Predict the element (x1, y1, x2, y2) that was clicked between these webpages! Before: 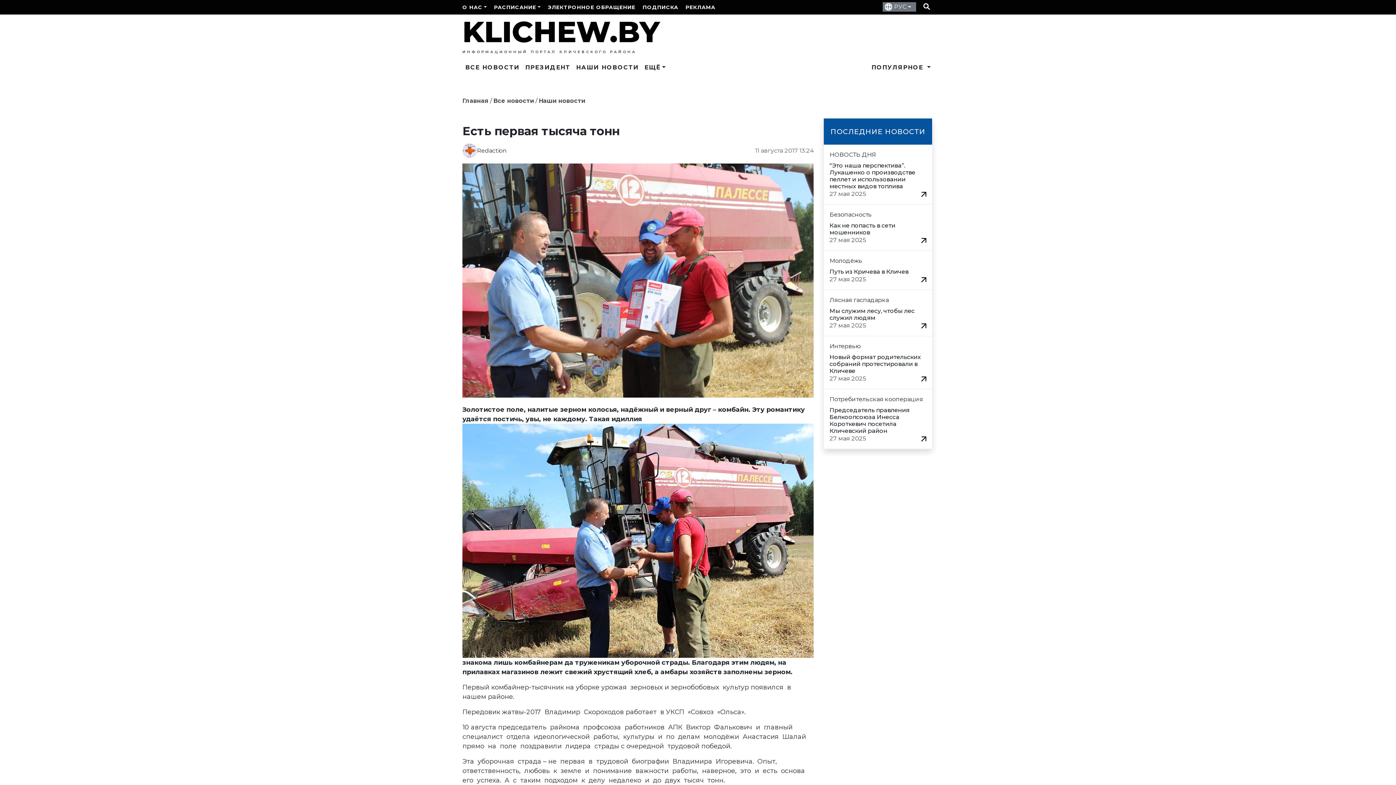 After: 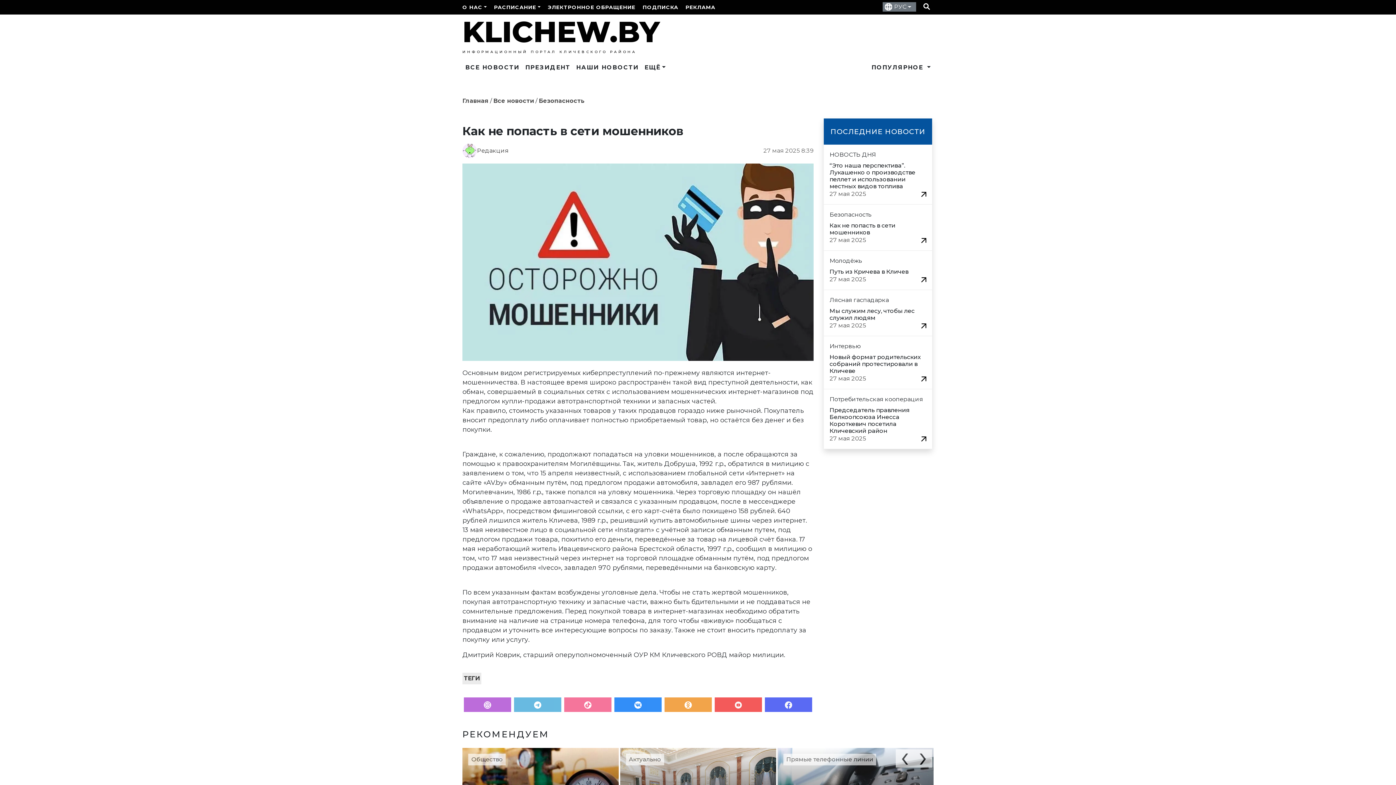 Action: bbox: (921, 236, 926, 243)